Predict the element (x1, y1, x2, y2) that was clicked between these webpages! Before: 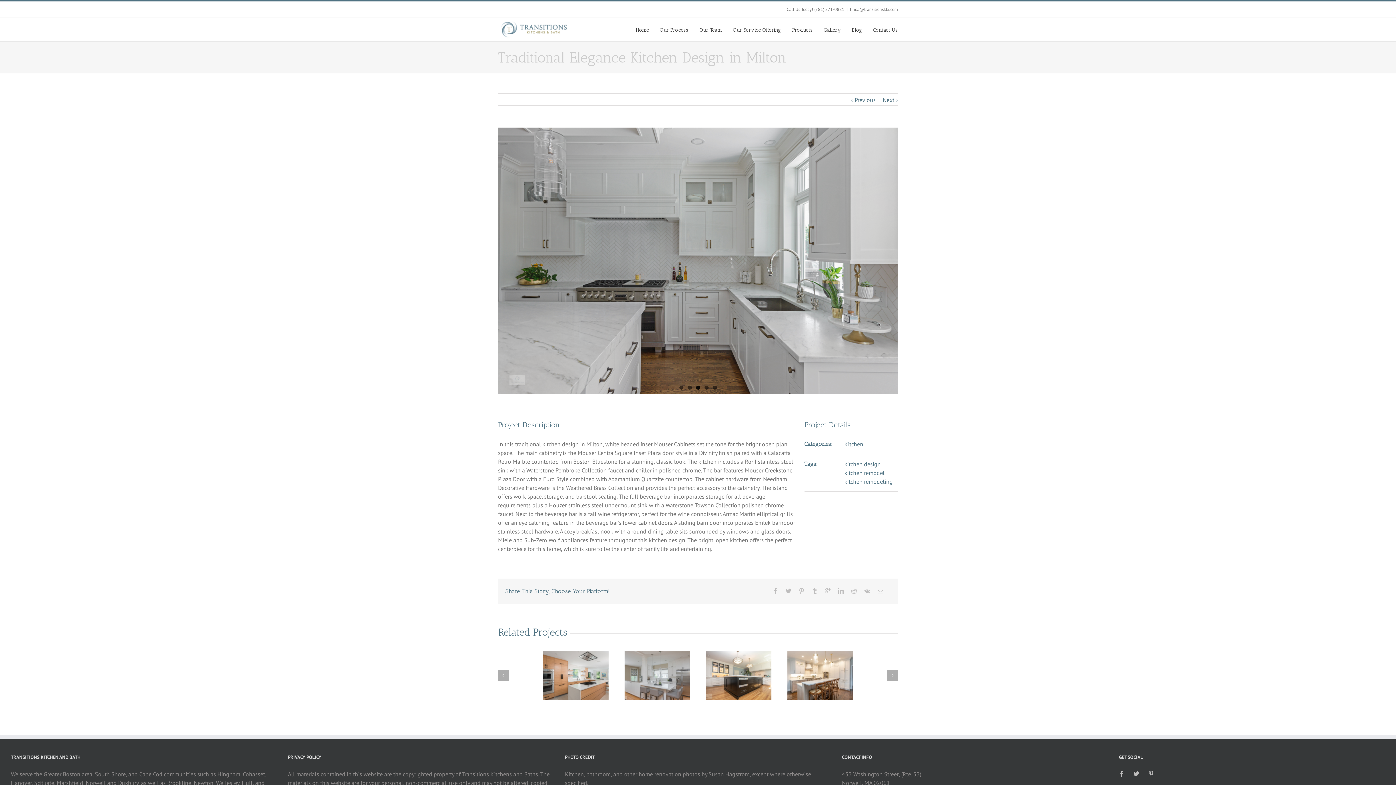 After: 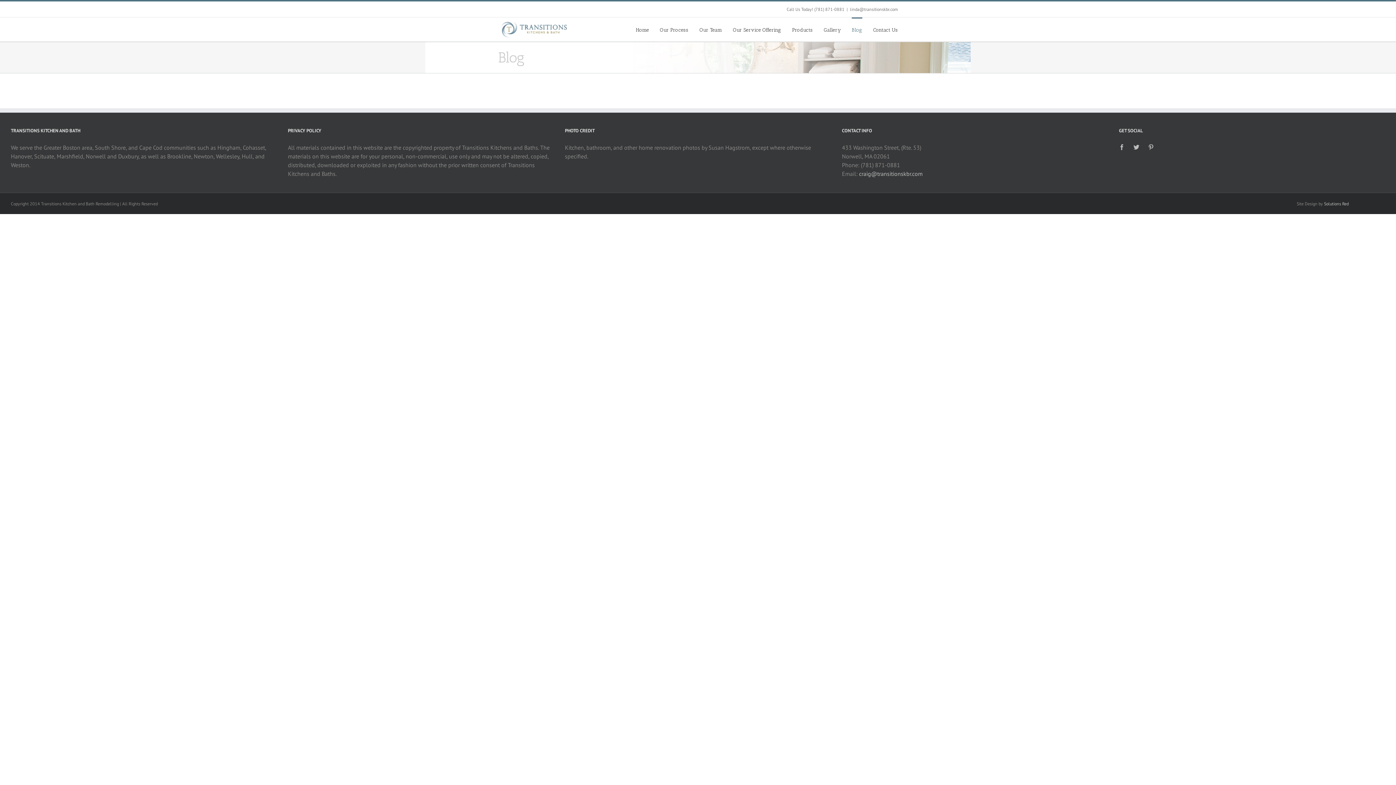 Action: bbox: (852, 17, 862, 41) label: Blog